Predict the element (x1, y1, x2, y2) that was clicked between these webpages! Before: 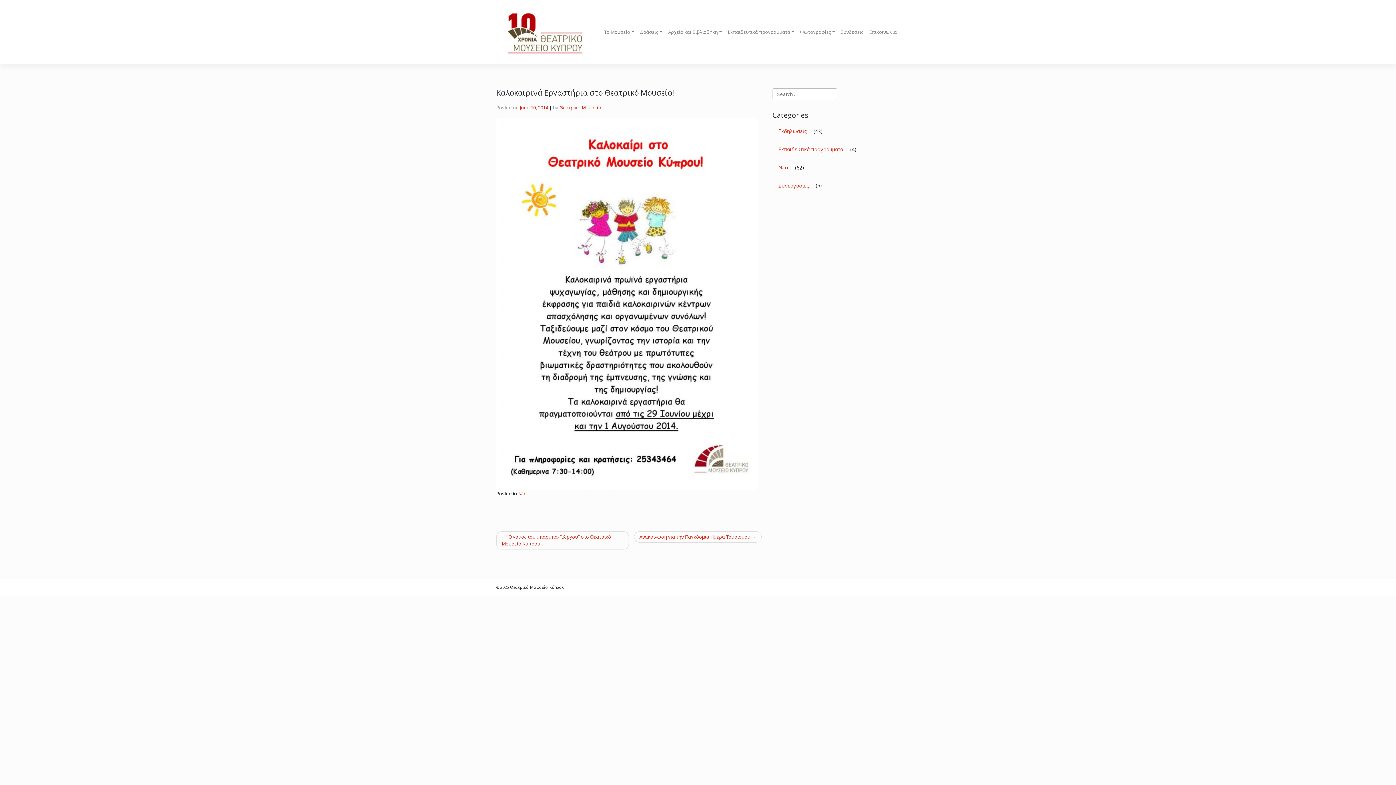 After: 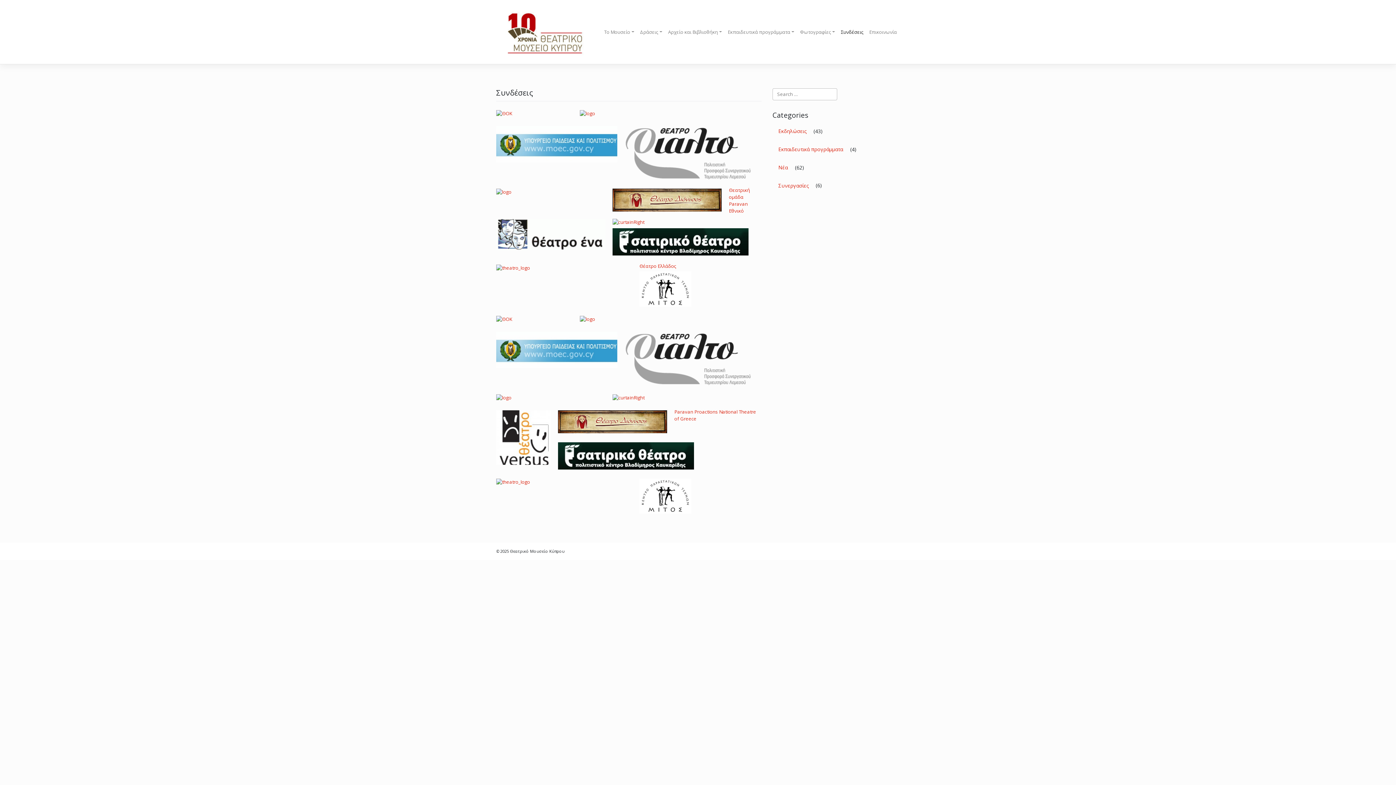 Action: label: Συνδέσεις bbox: (838, 23, 866, 40)